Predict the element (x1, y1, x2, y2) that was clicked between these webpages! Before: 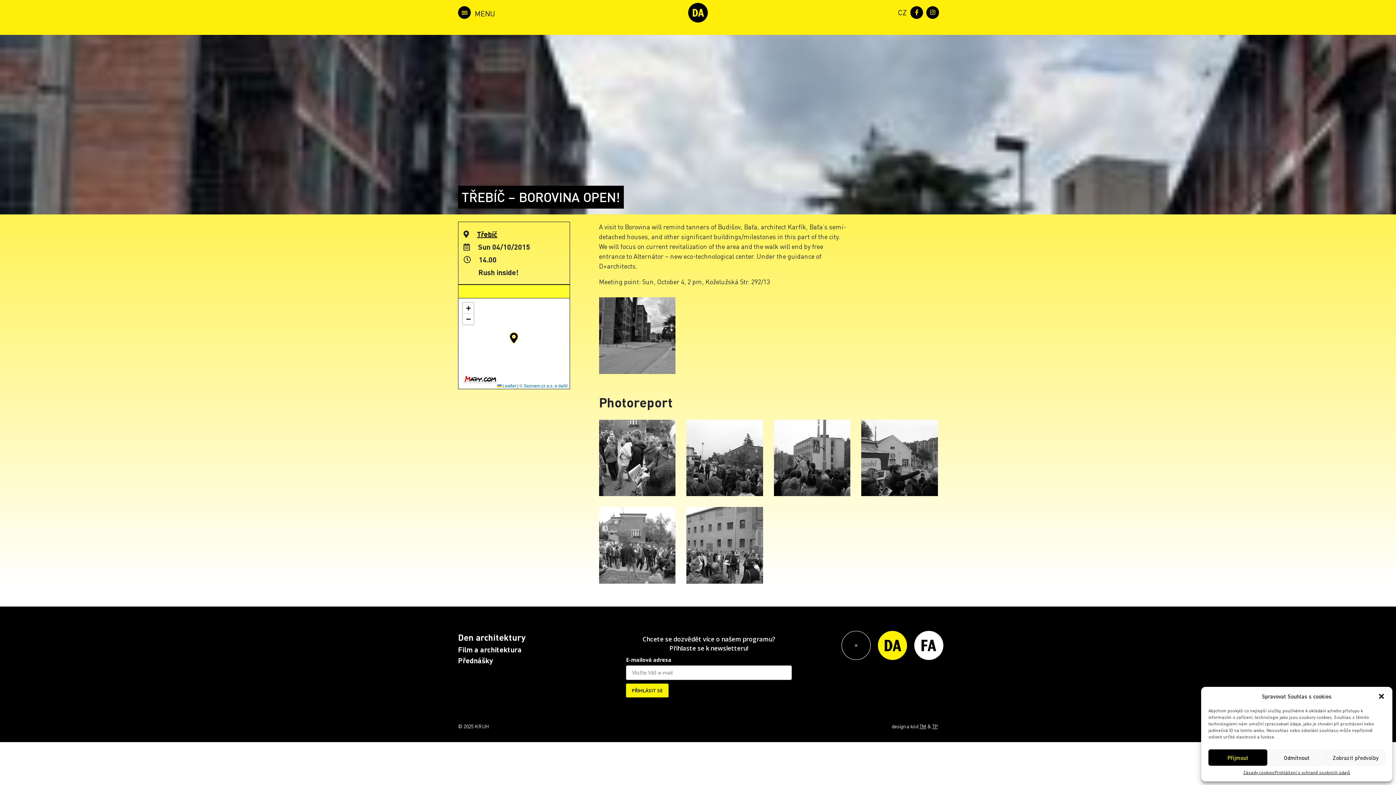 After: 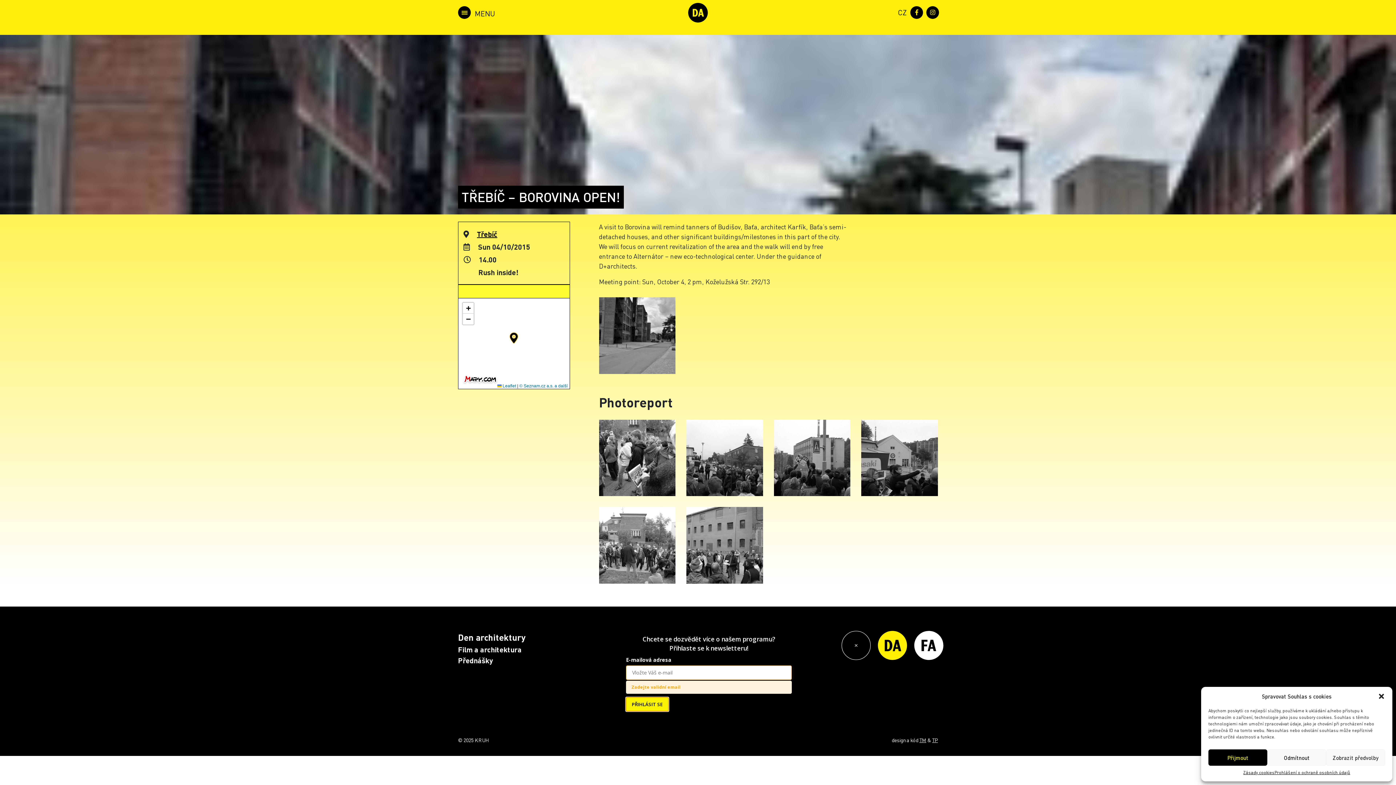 Action: label: PŘIHLÁSIT SE bbox: (626, 683, 668, 697)